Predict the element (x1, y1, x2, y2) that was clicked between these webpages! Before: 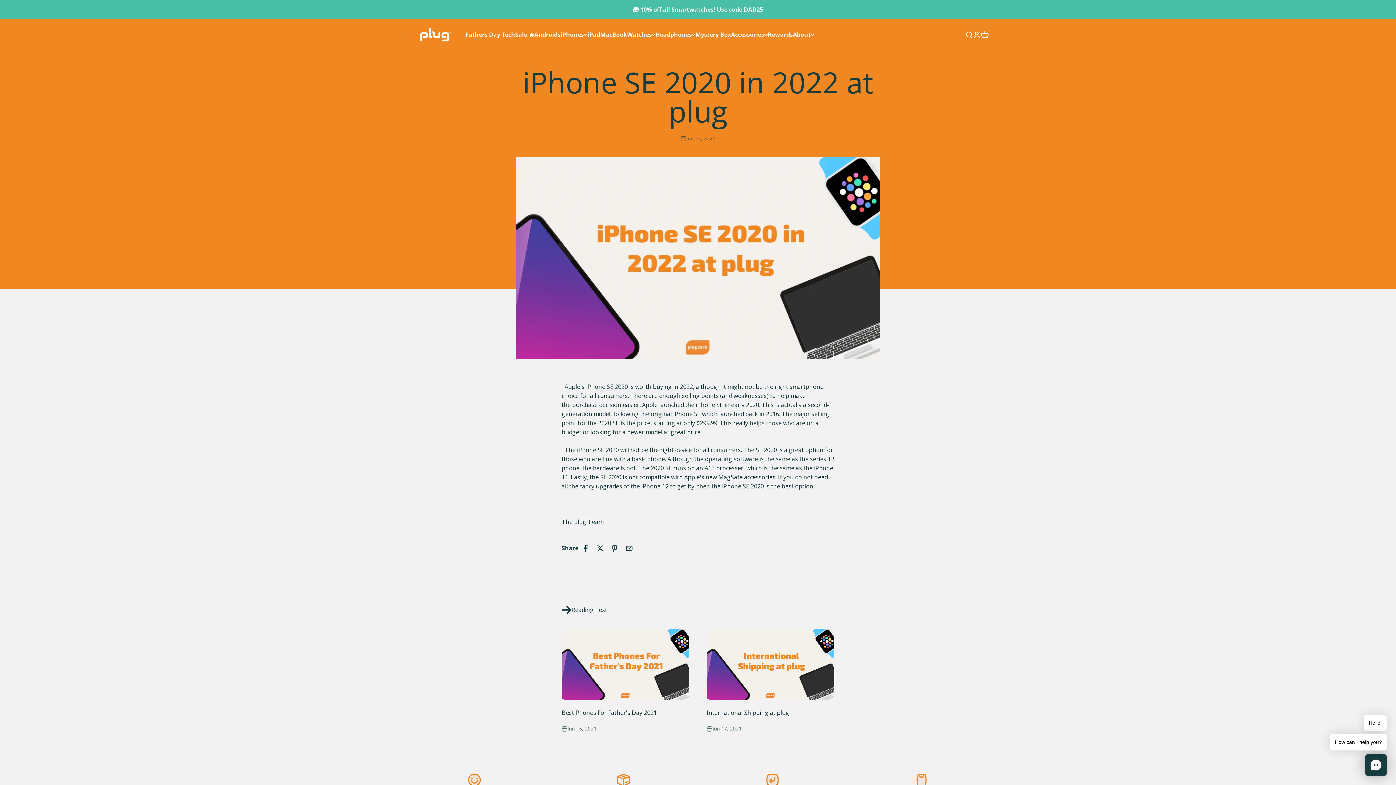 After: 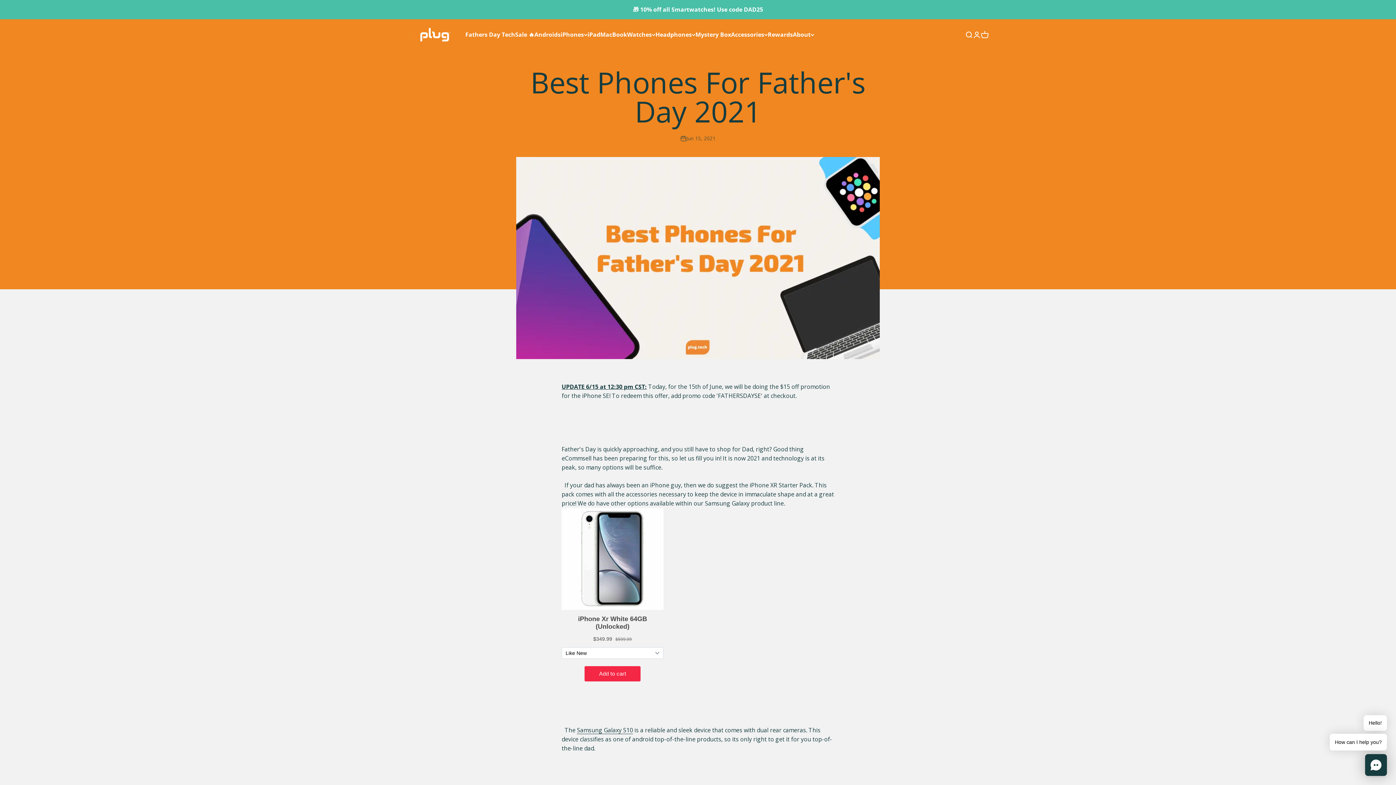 Action: bbox: (561, 709, 657, 717) label: Best Phones For Father's Day 2021